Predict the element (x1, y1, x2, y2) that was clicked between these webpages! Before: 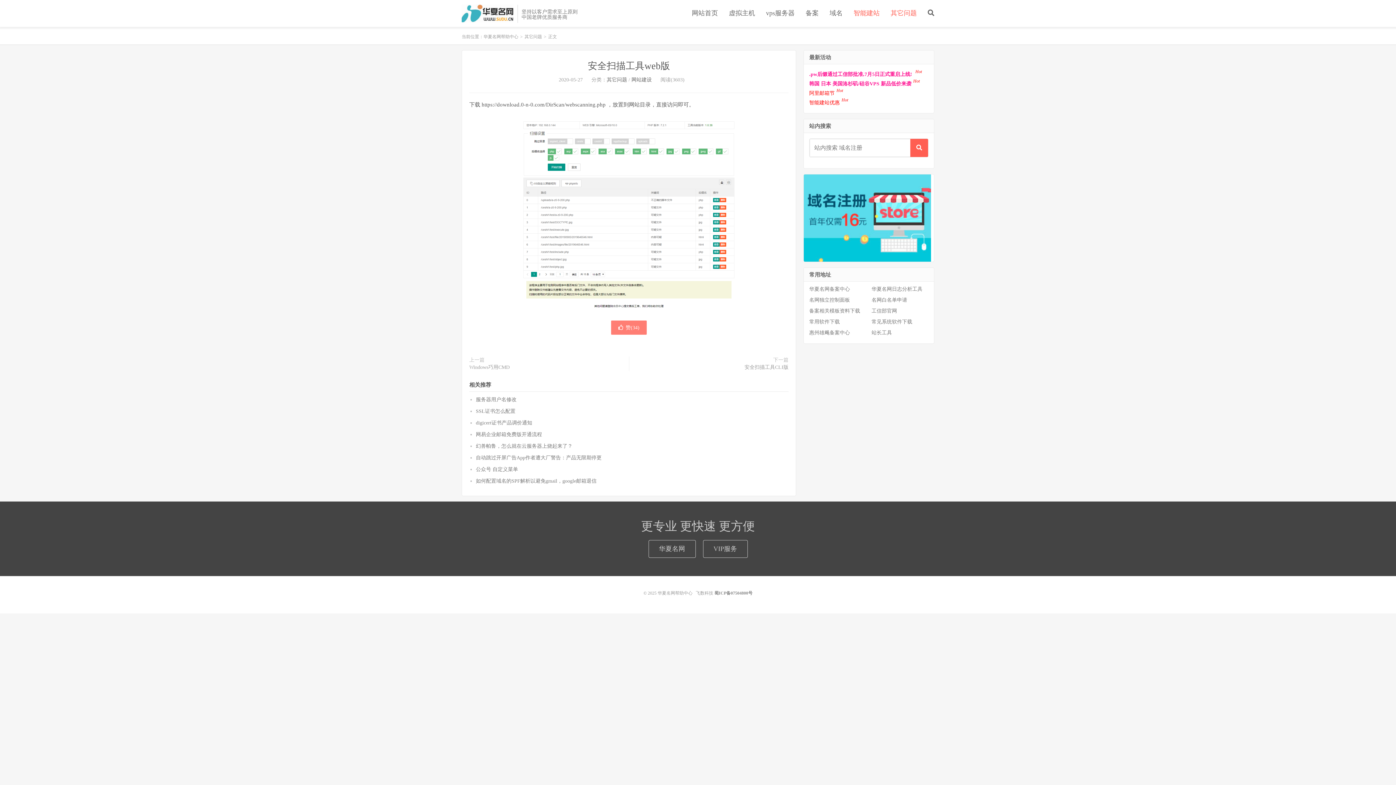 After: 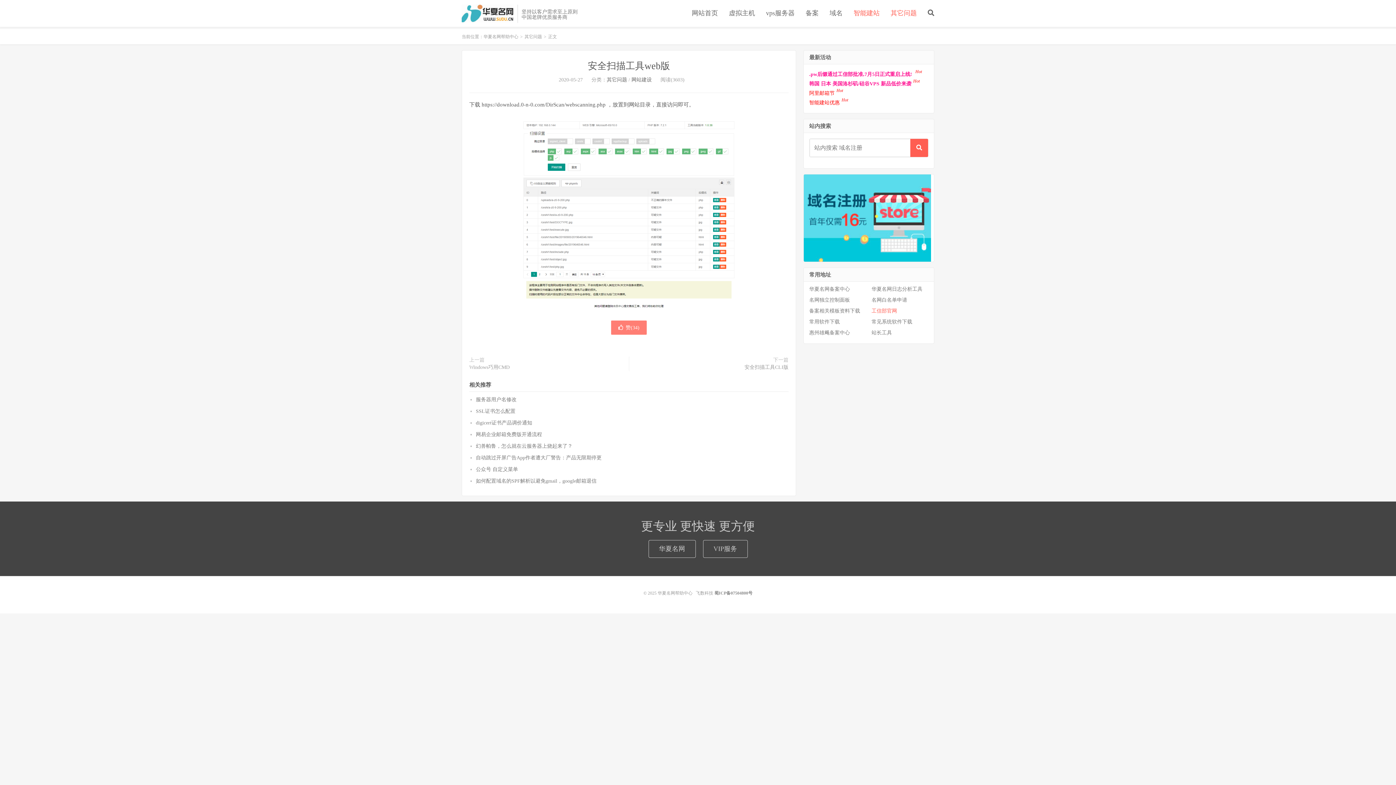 Action: bbox: (871, 308, 897, 313) label: 工信部官网